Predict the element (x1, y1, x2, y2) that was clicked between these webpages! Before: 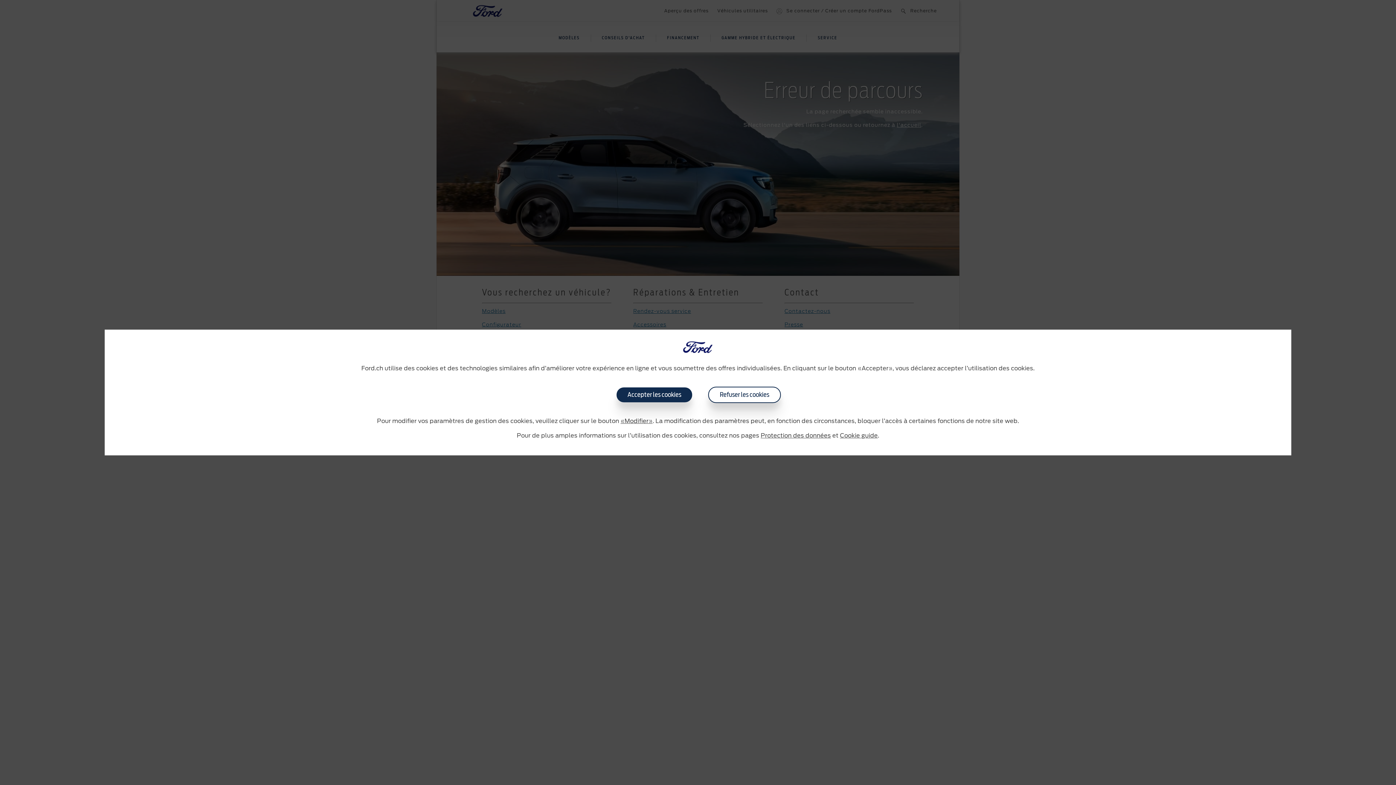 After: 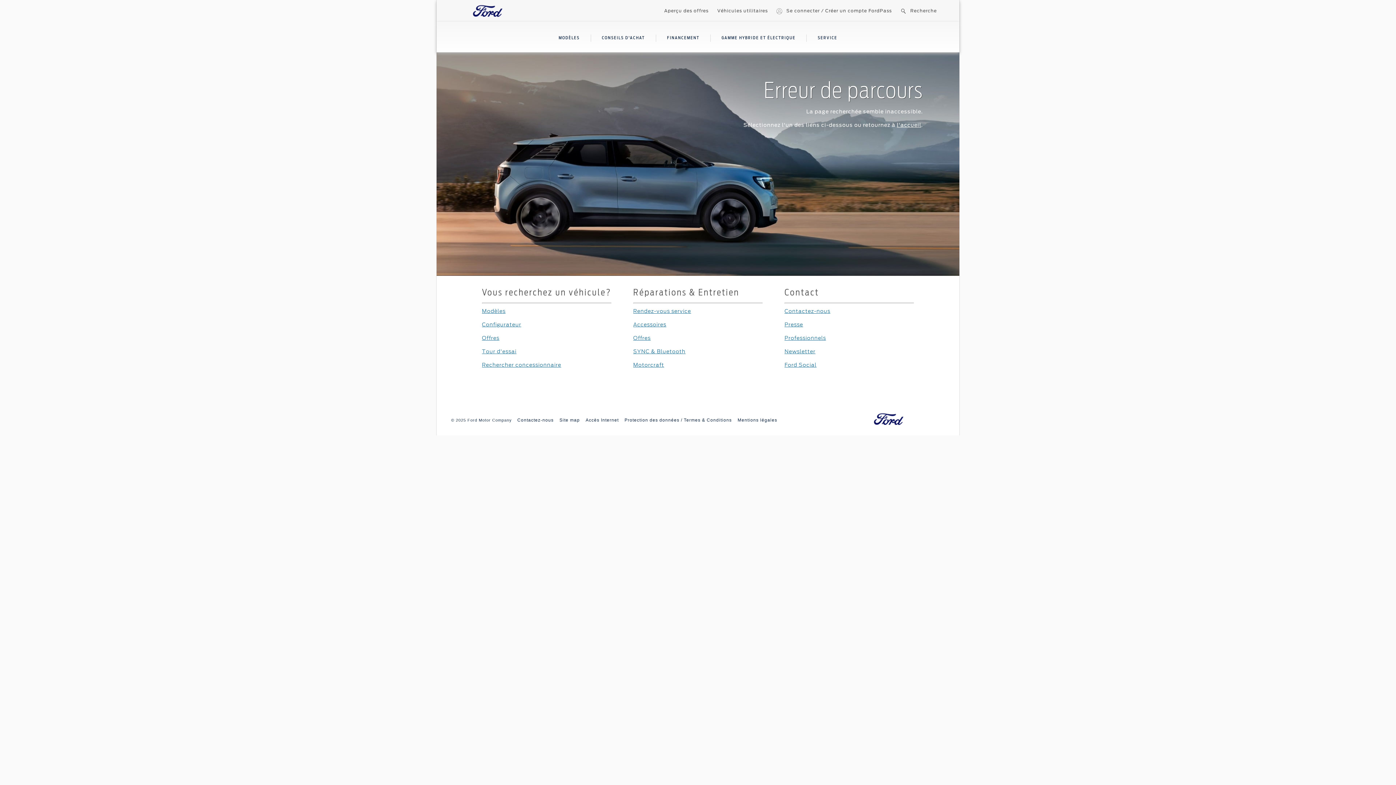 Action: bbox: (616, 387, 692, 402) label: Accepter les cookies